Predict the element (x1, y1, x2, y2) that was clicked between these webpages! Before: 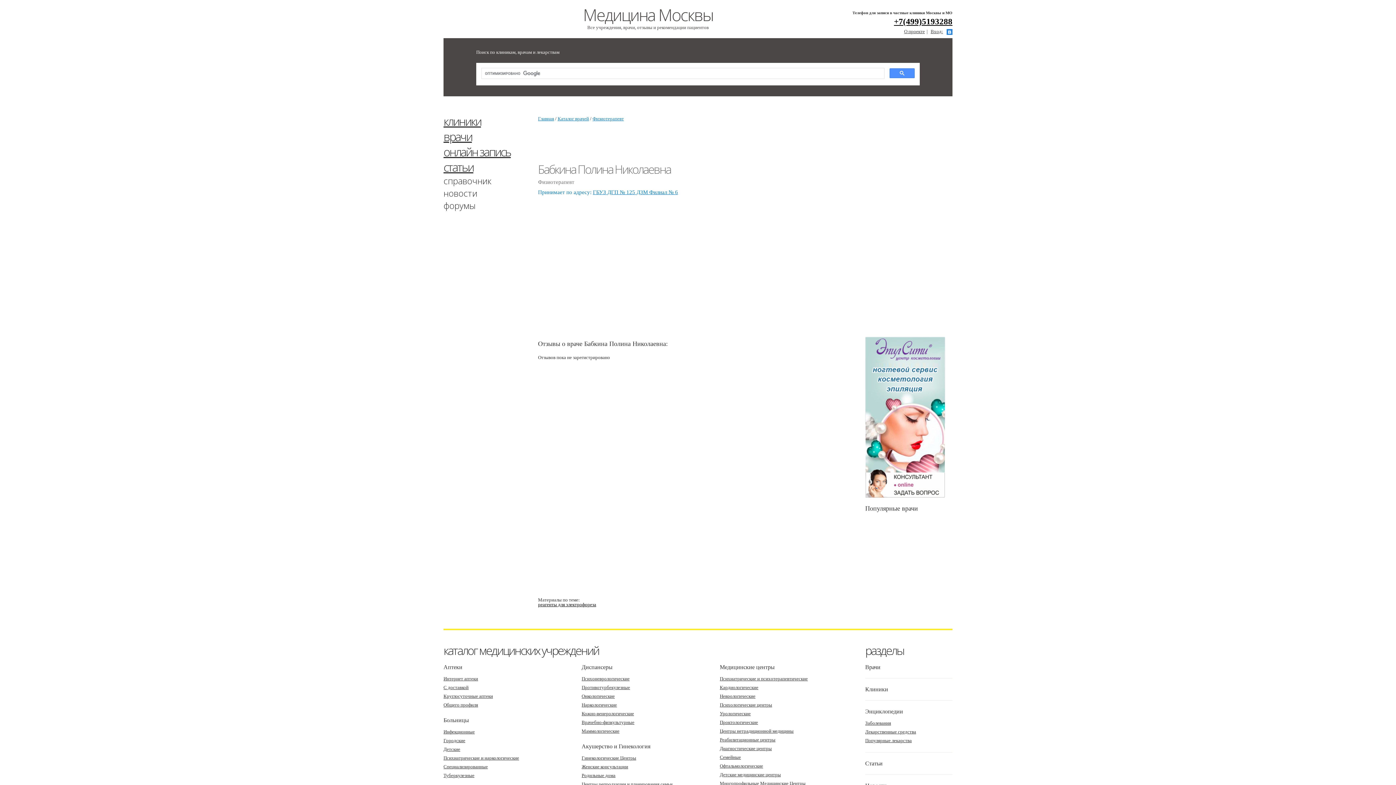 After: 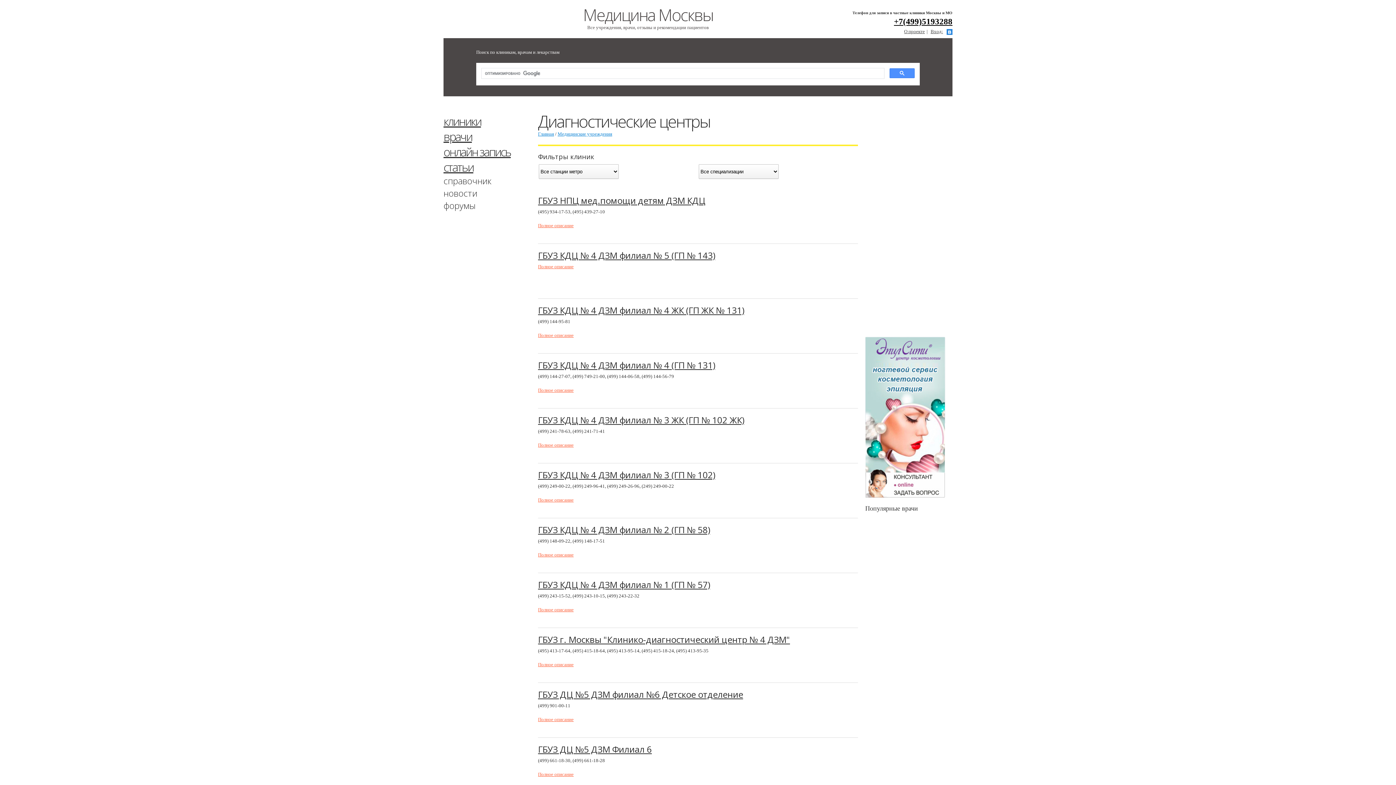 Action: bbox: (720, 746, 772, 751) label: Диагностические центры